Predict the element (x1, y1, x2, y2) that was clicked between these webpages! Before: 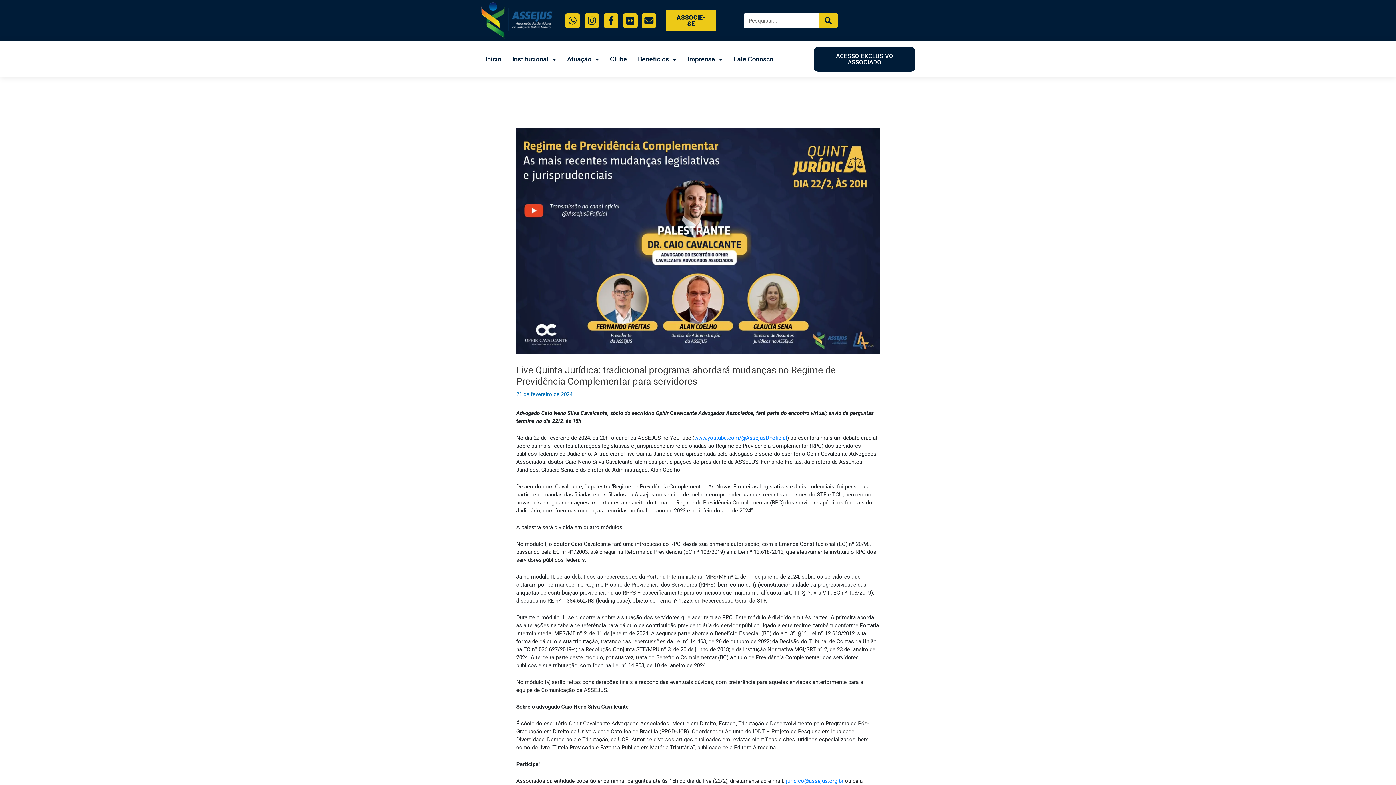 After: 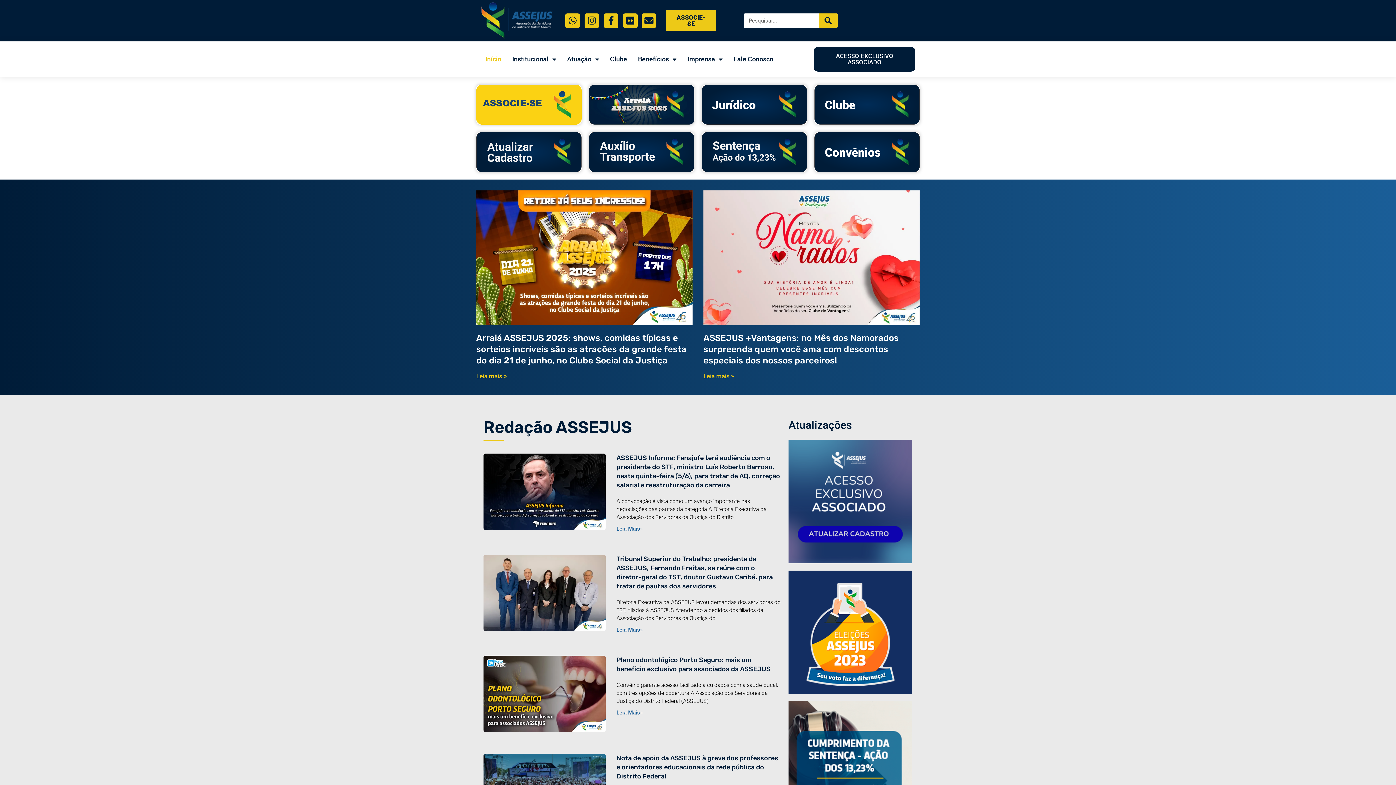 Action: label: Início bbox: (480, 50, 506, 68)